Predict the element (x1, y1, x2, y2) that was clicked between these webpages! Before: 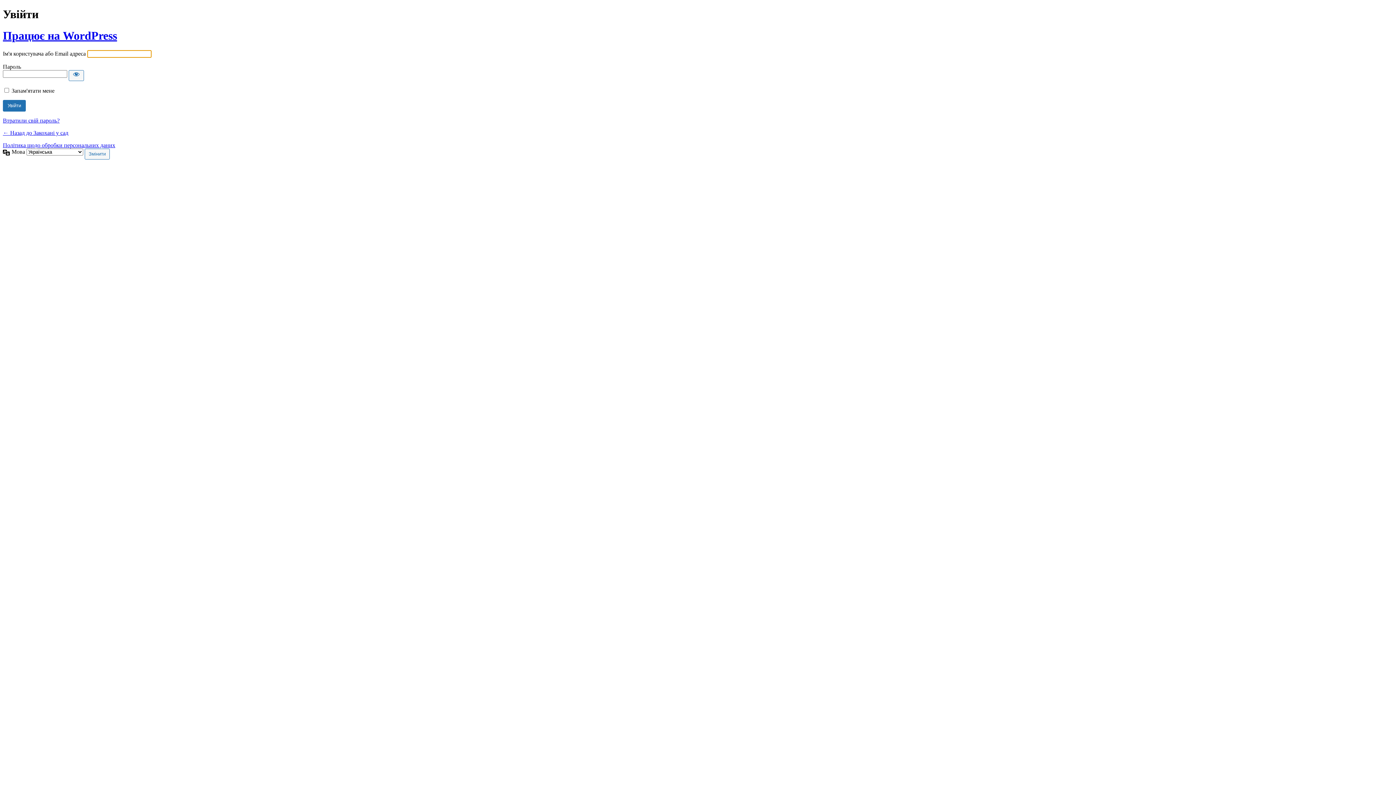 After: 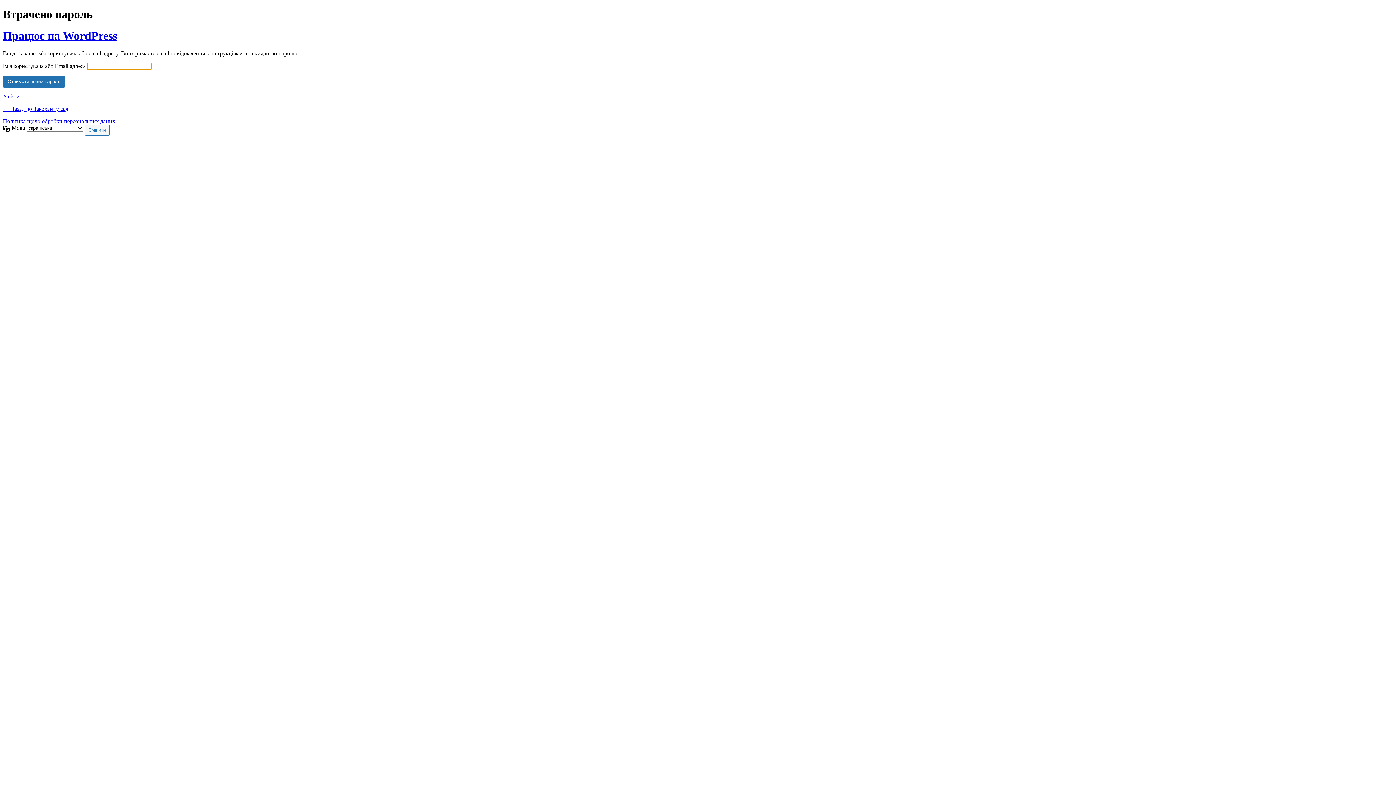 Action: label: Втратили свій пароль? bbox: (2, 117, 59, 123)